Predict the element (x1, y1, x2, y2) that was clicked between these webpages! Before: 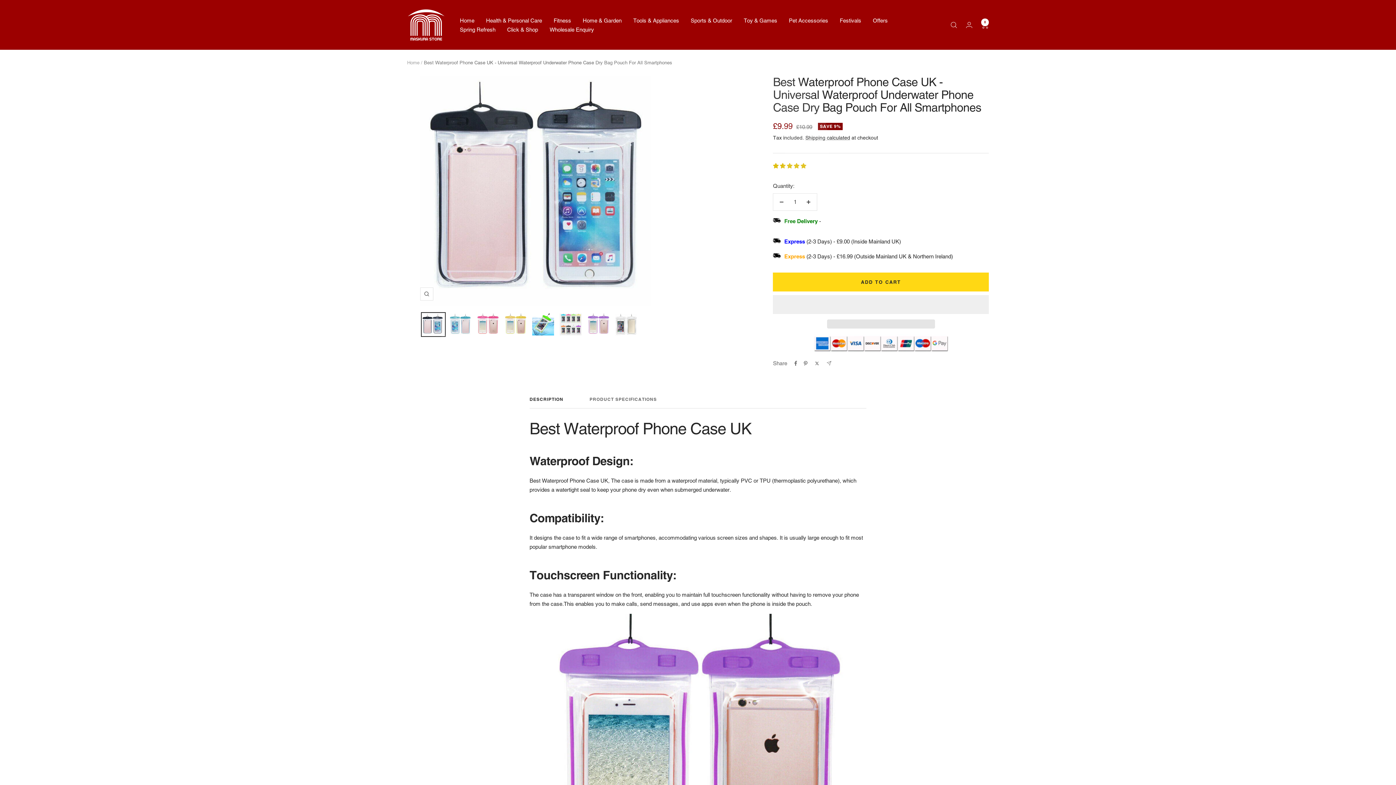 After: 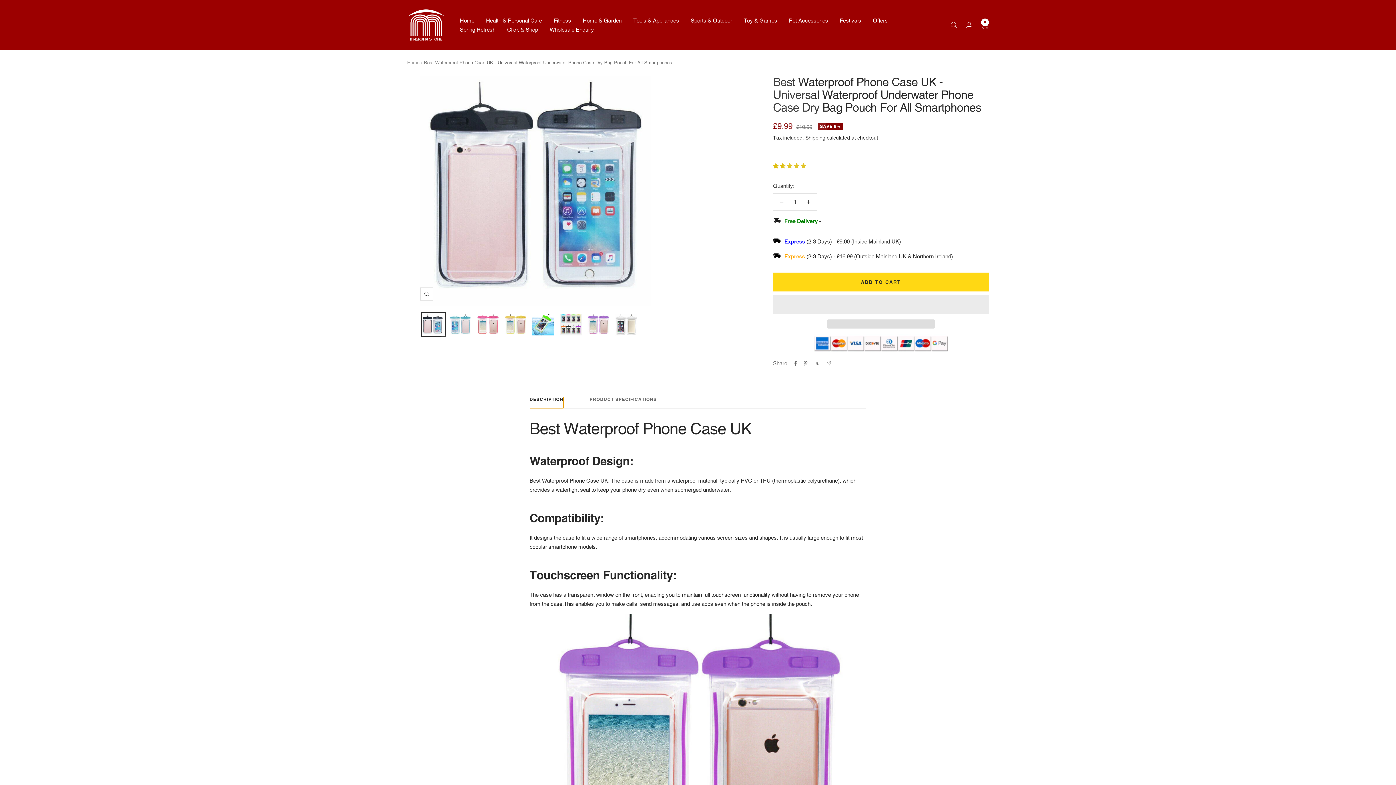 Action: label: DESCRIPTION bbox: (529, 397, 563, 408)